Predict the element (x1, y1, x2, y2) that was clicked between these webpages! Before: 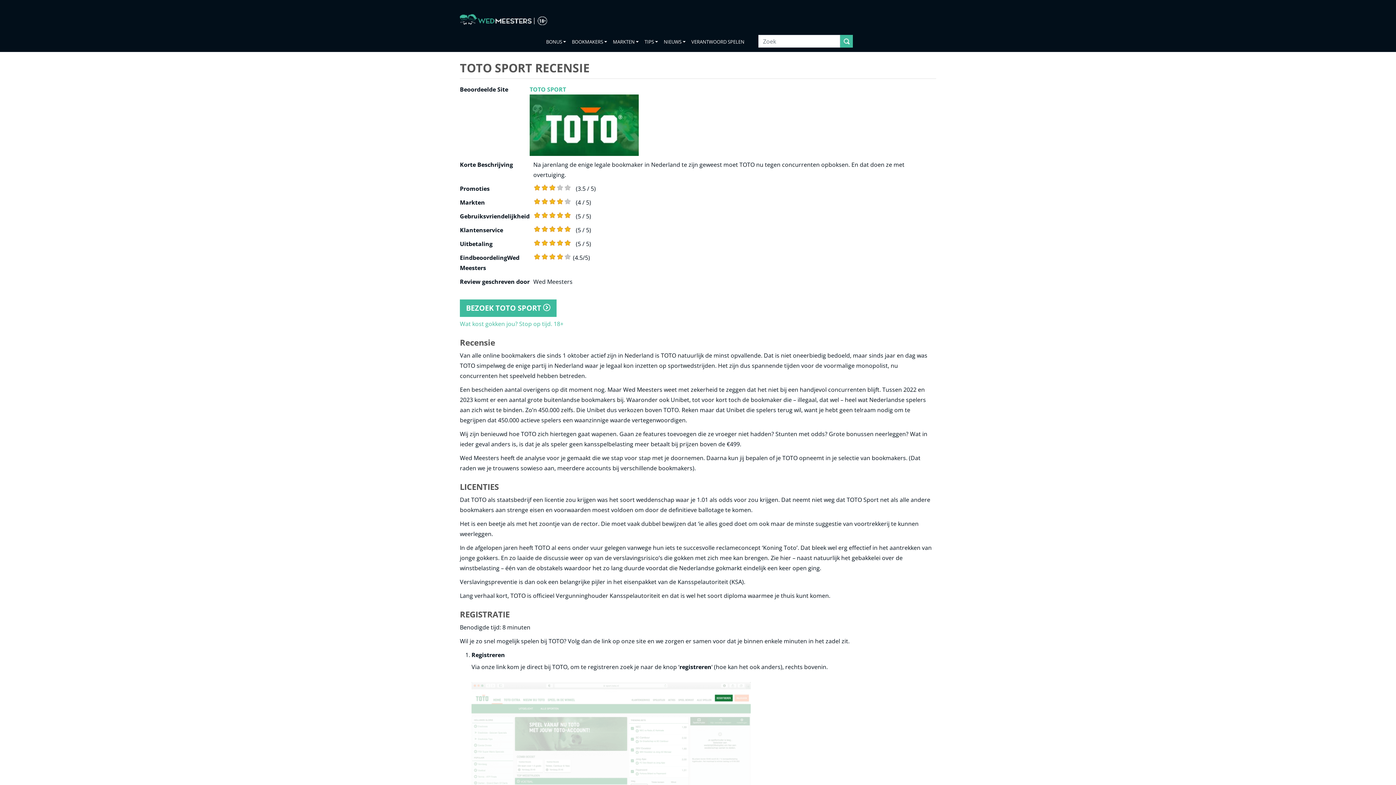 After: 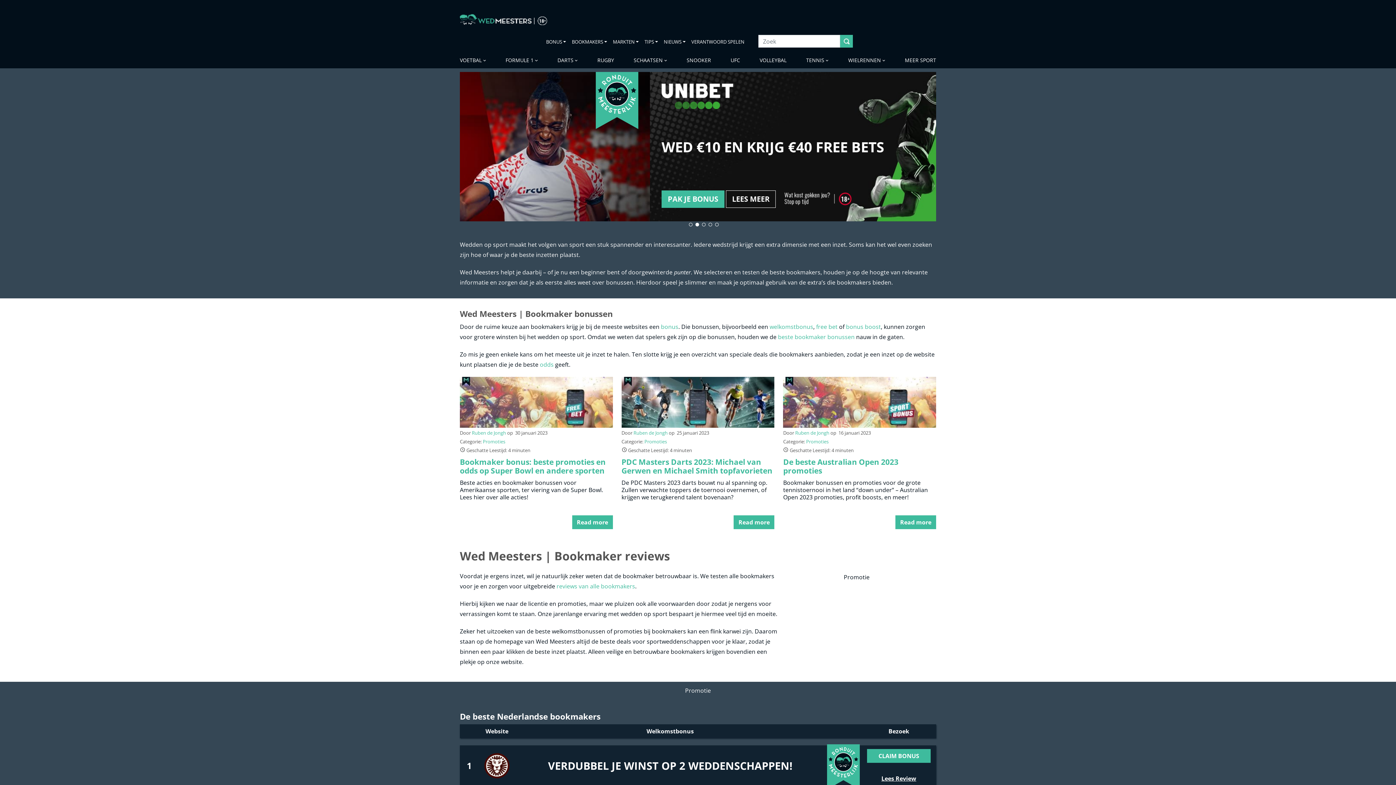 Action: bbox: (460, 6, 547, 33)